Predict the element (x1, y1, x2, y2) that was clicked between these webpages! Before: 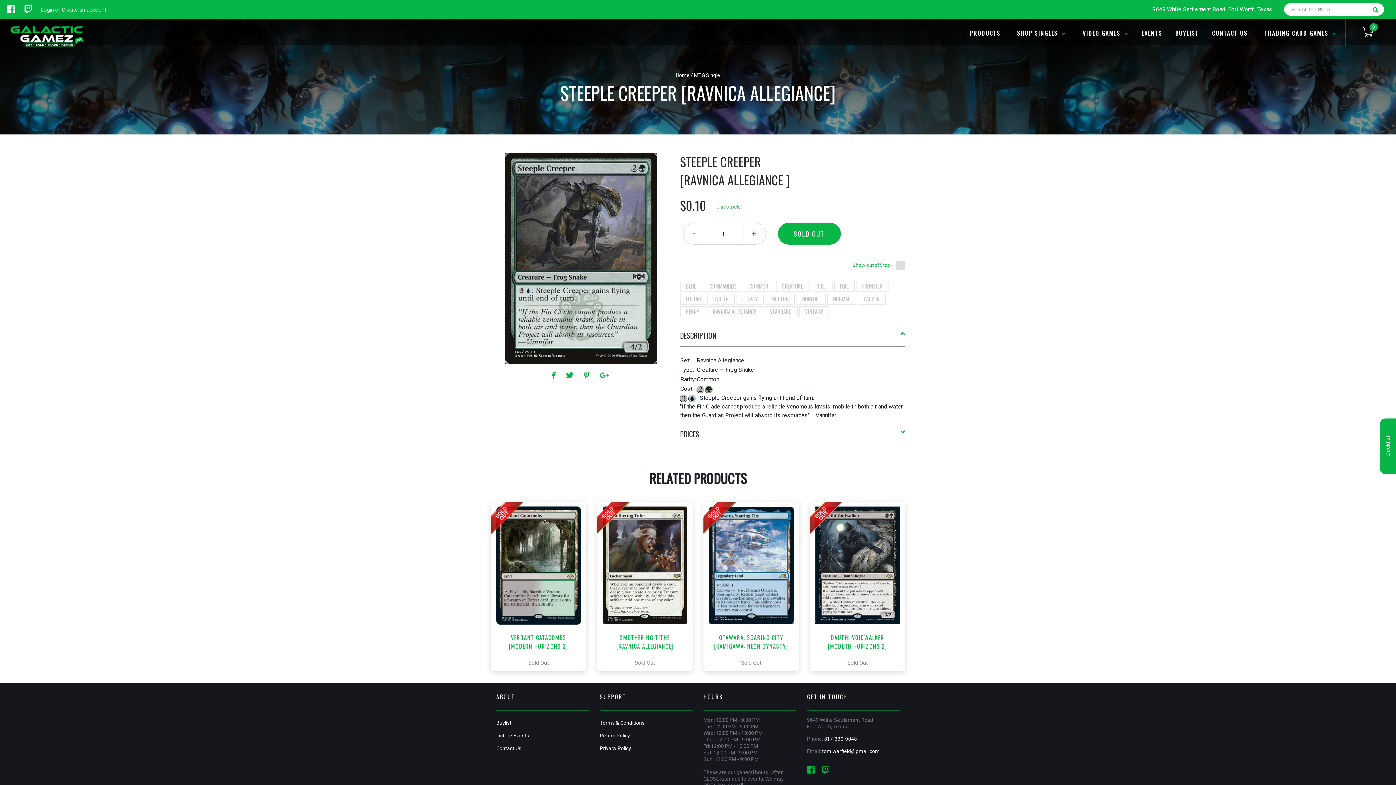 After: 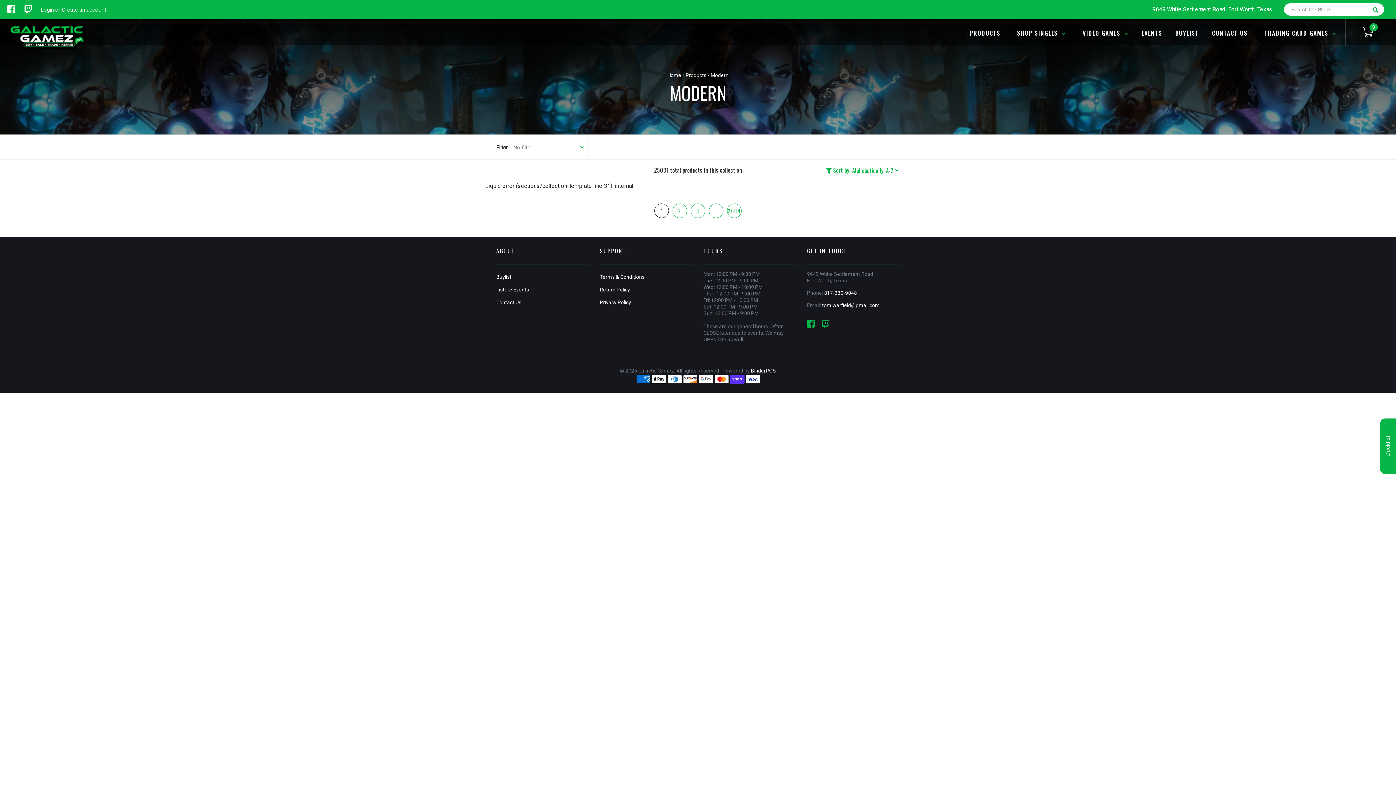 Action: bbox: (771, 294, 788, 302) label: MODERN